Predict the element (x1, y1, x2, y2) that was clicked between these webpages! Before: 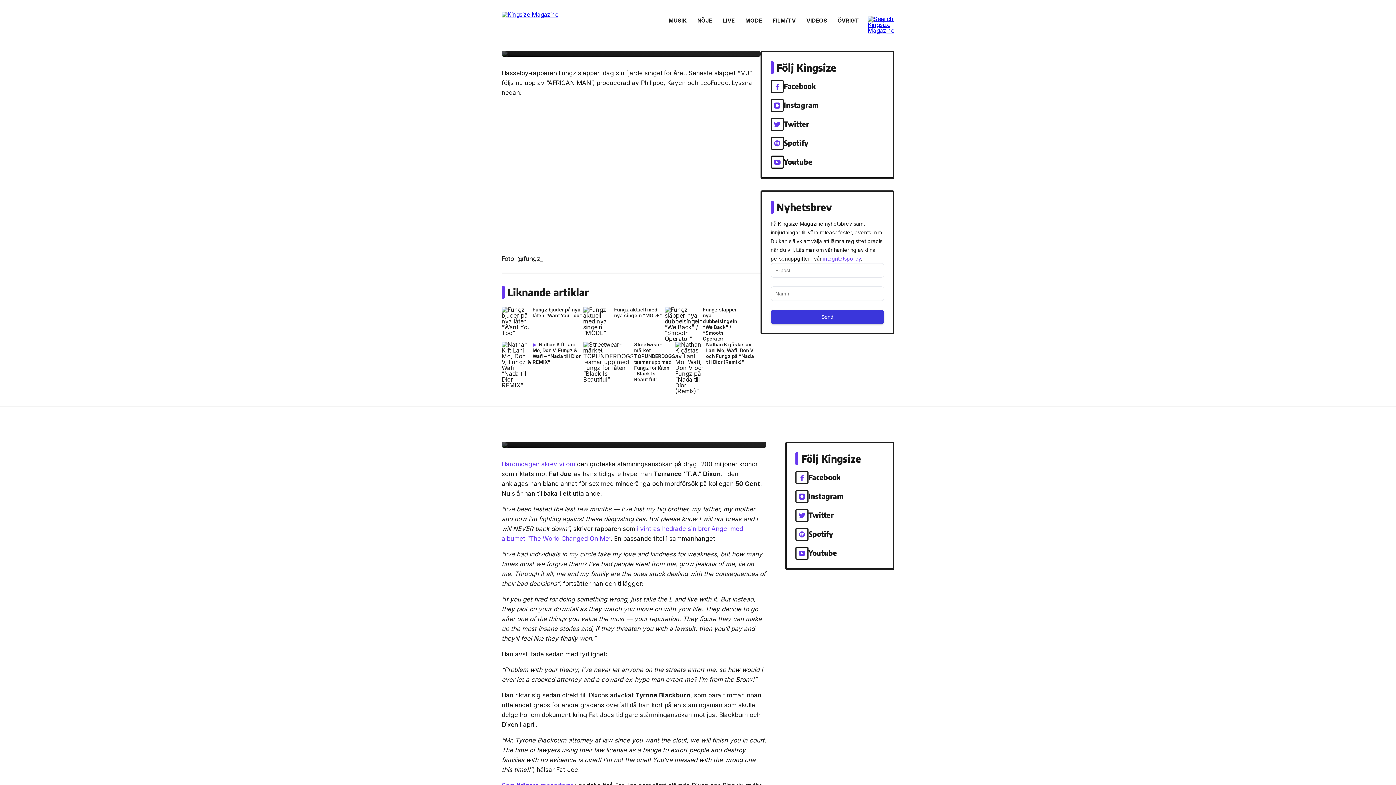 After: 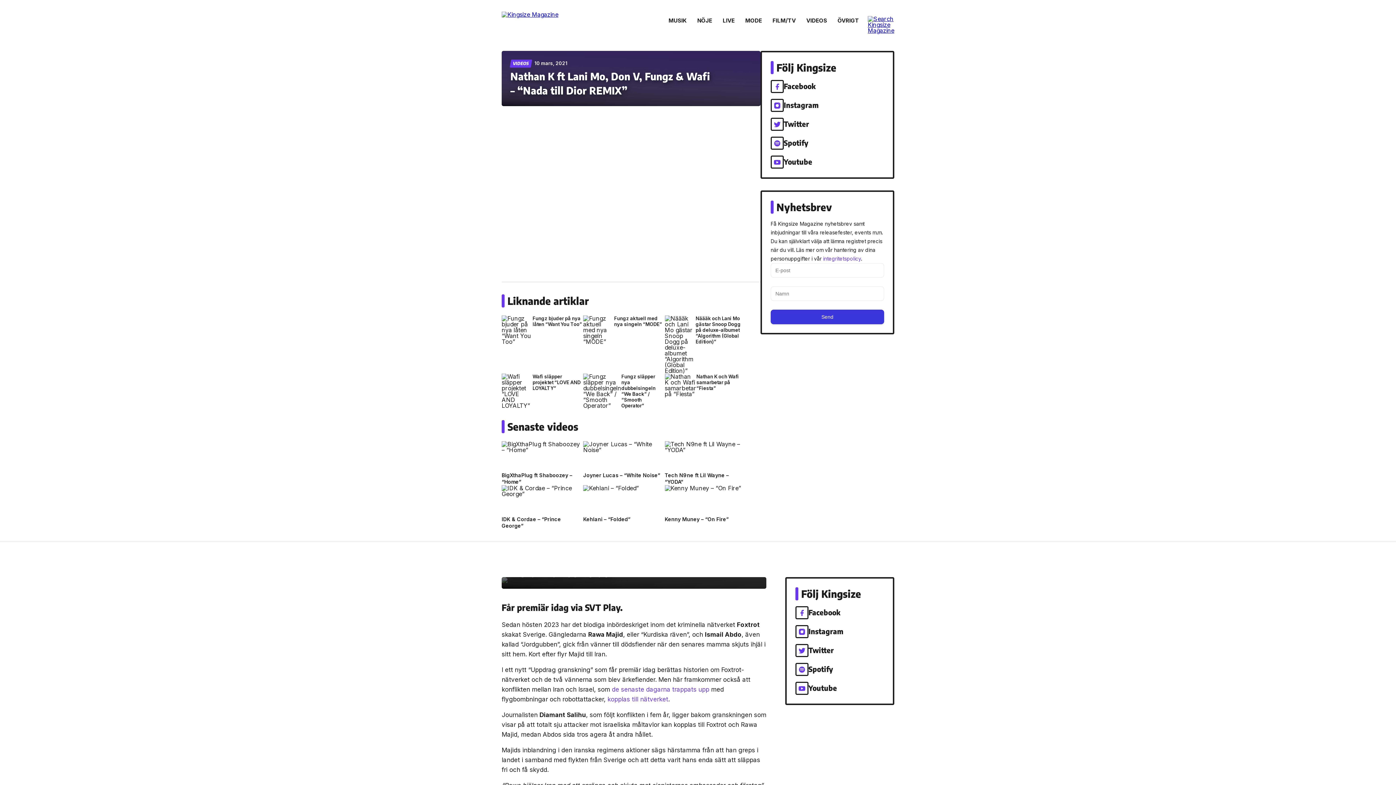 Action: bbox: (501, 341, 583, 394) label: Nathan K ft Lani Mo, Don V, Fungz & Wafi – “Nada till Dior REMIX”